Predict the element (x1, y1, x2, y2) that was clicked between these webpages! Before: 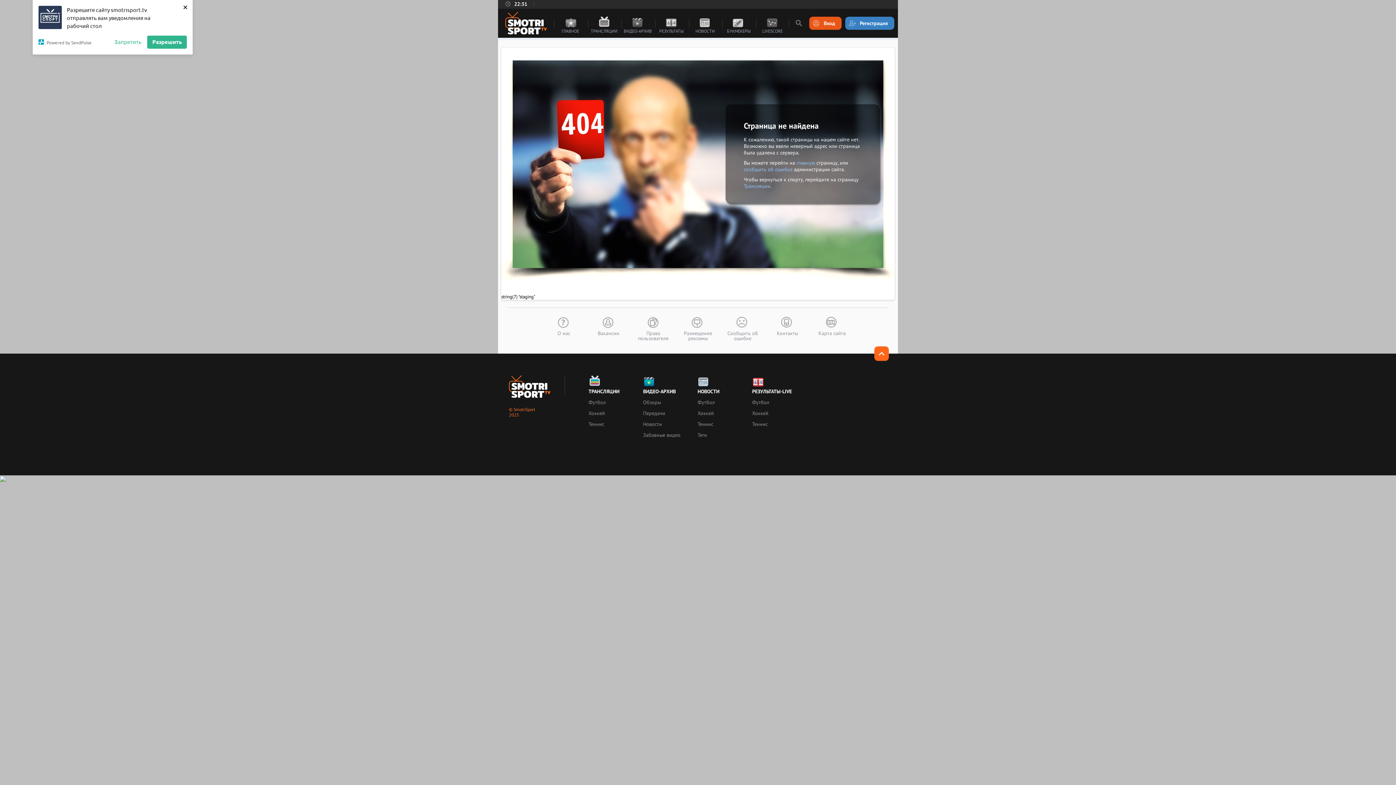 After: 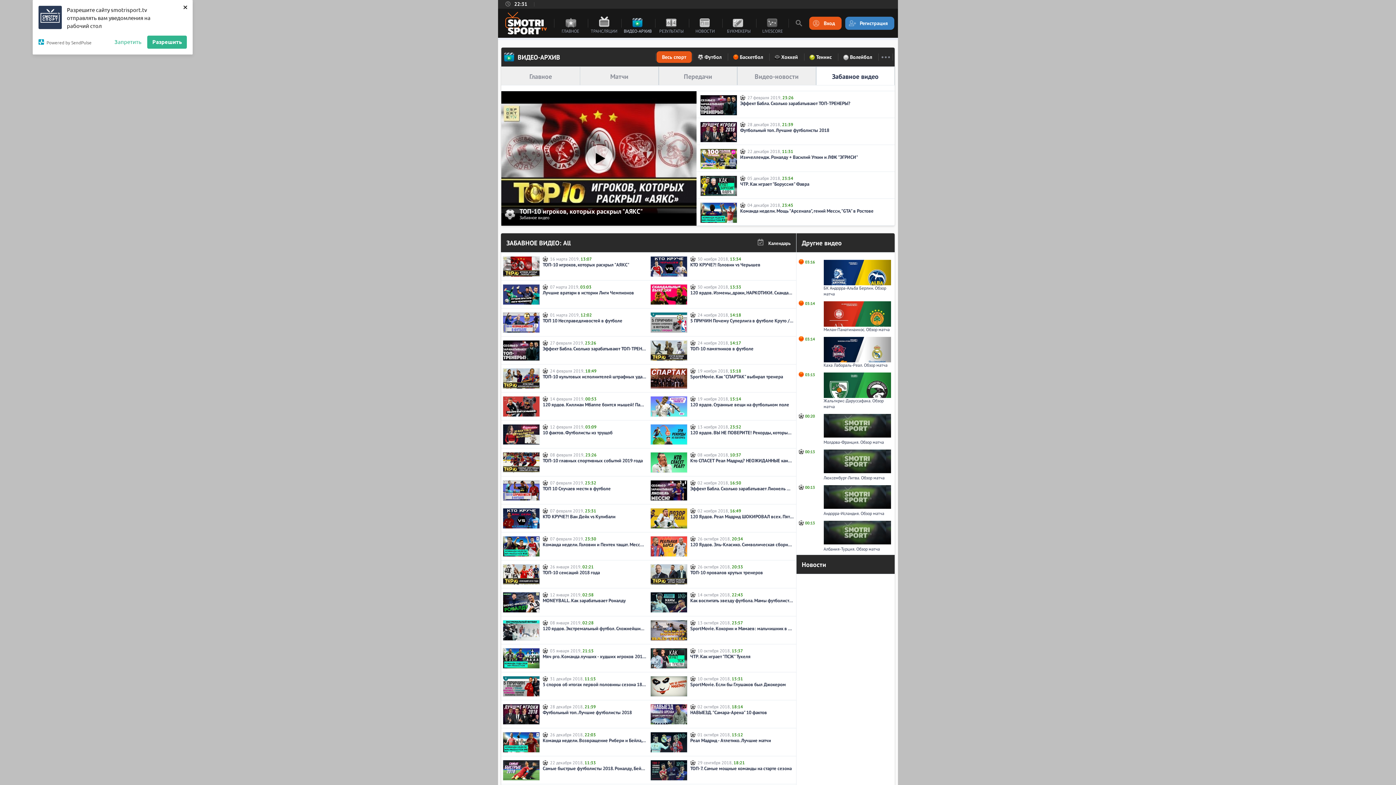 Action: label: Забавные видео bbox: (643, 432, 690, 438)